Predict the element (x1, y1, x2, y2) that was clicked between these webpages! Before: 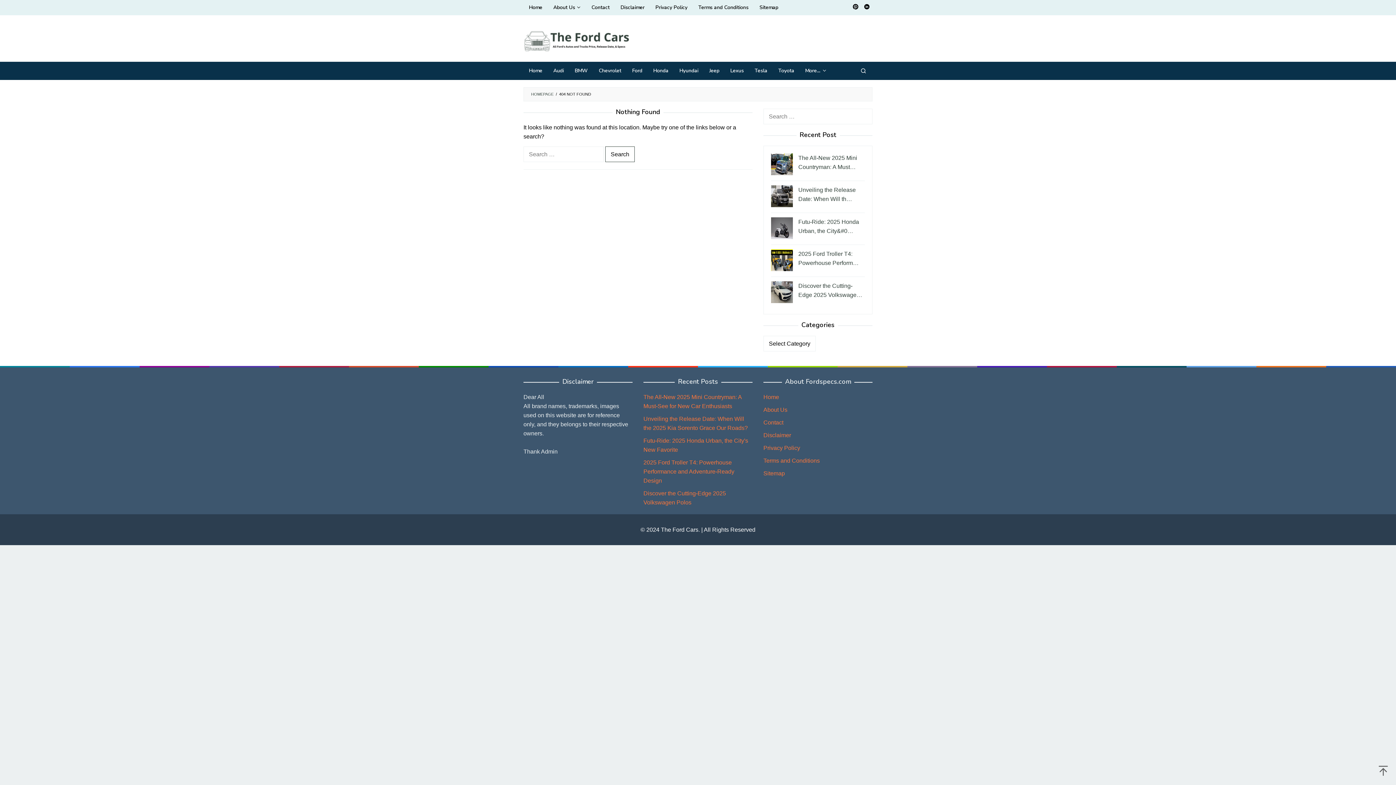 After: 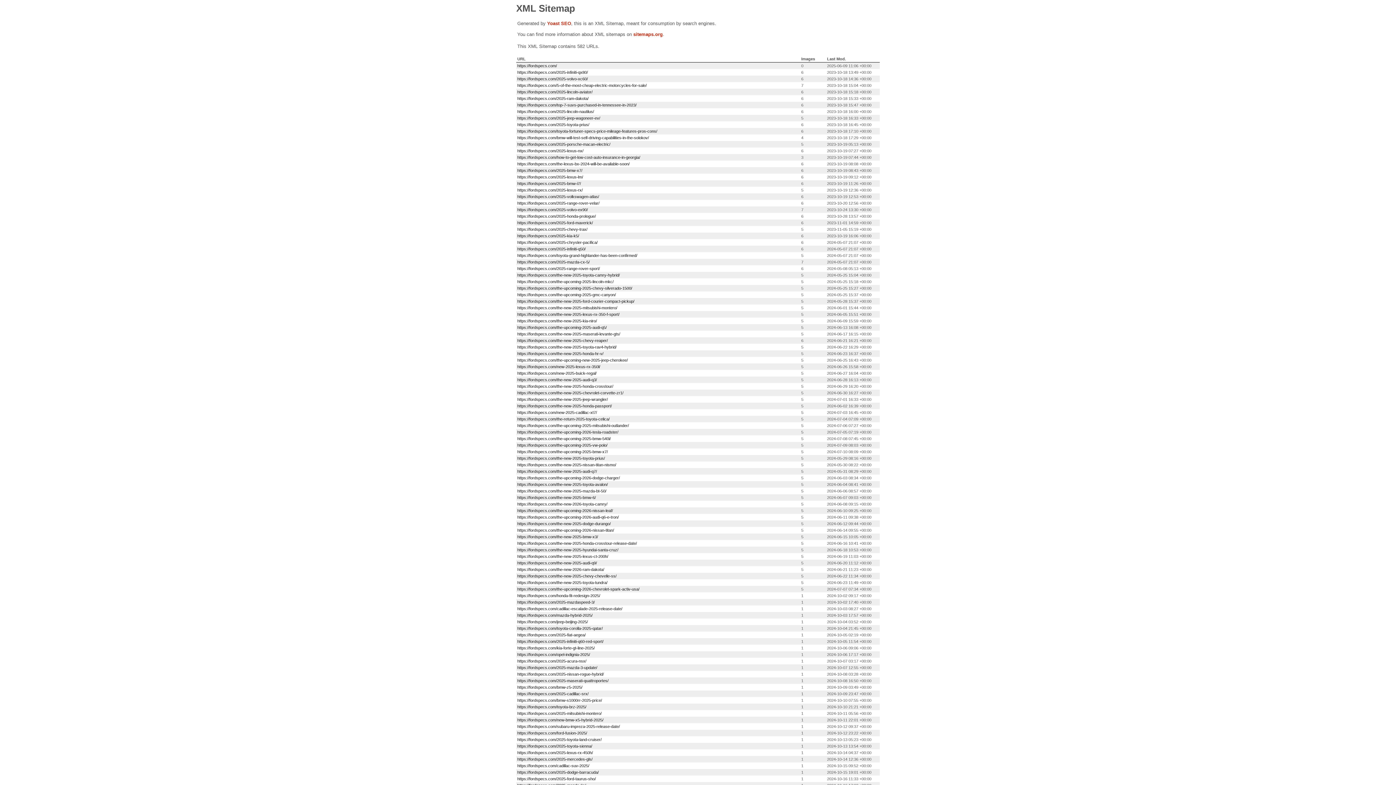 Action: label: Sitemap bbox: (754, 0, 784, 15)